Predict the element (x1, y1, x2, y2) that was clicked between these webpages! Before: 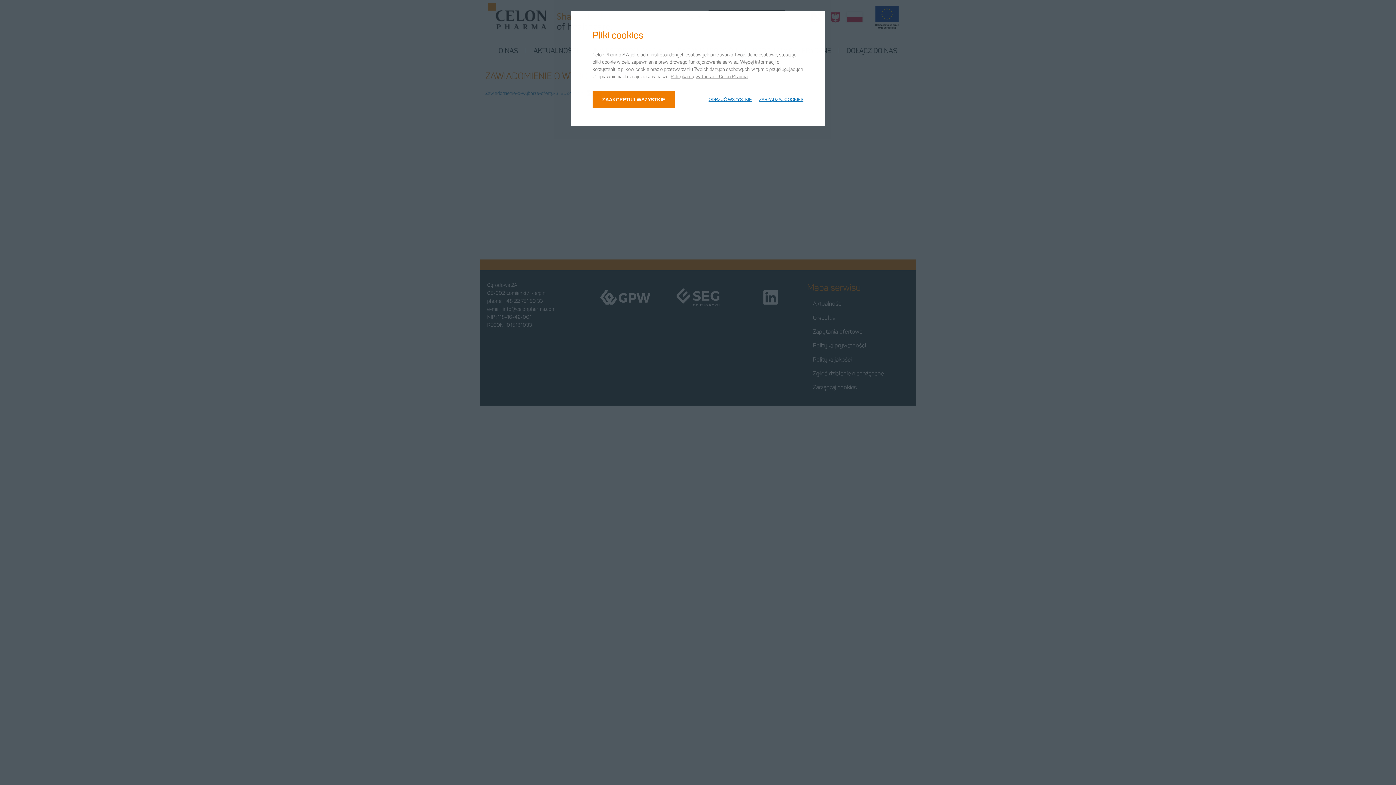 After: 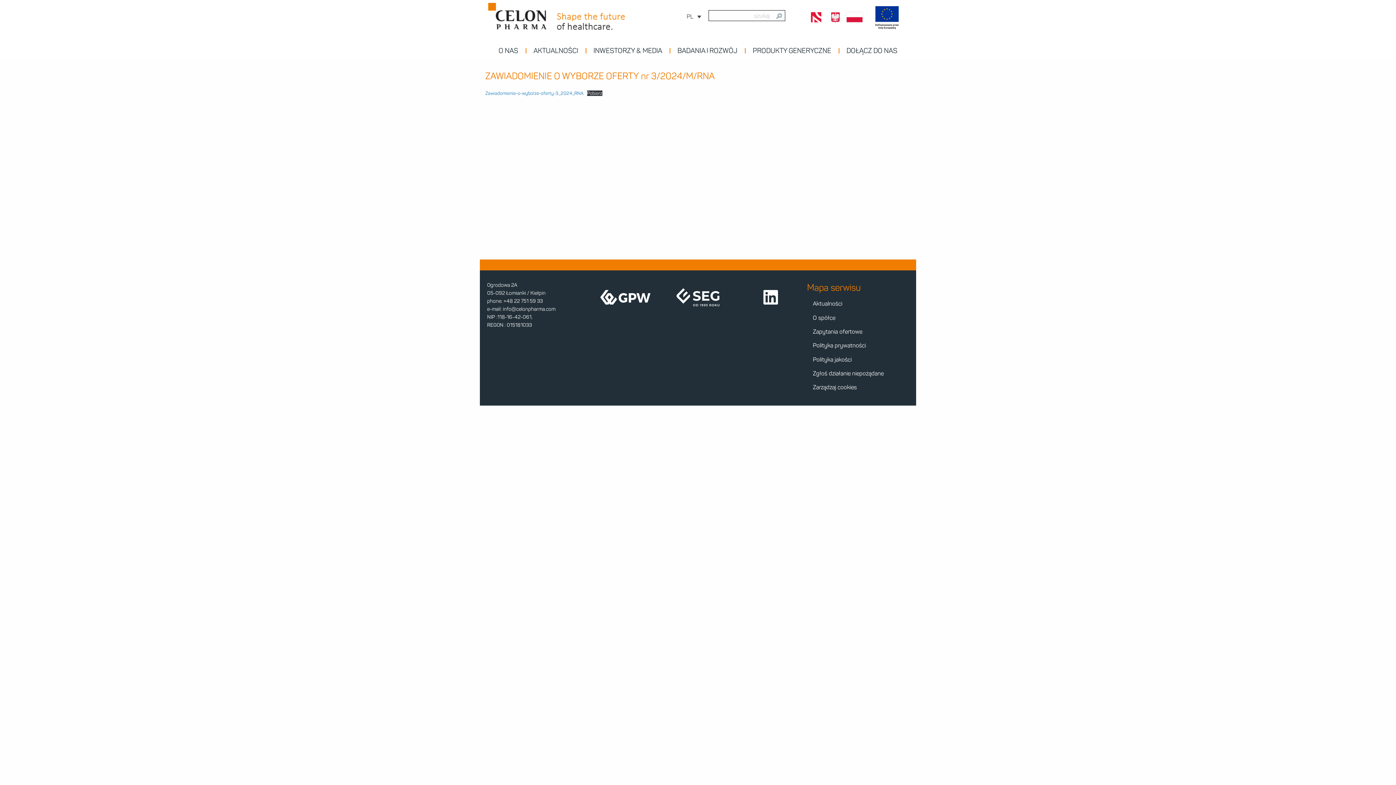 Action: label: ODRZUĆ WSZYSTKIE bbox: (708, 97, 752, 101)